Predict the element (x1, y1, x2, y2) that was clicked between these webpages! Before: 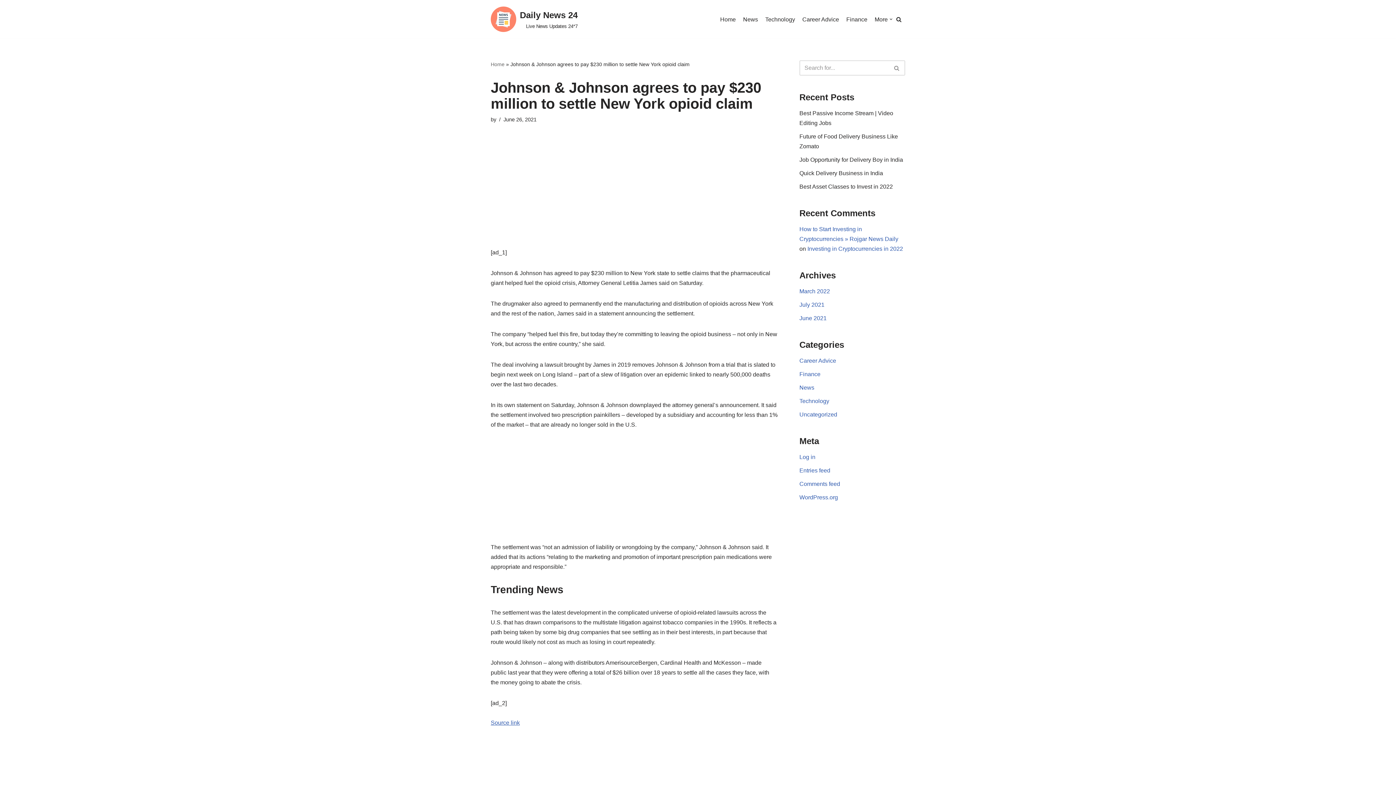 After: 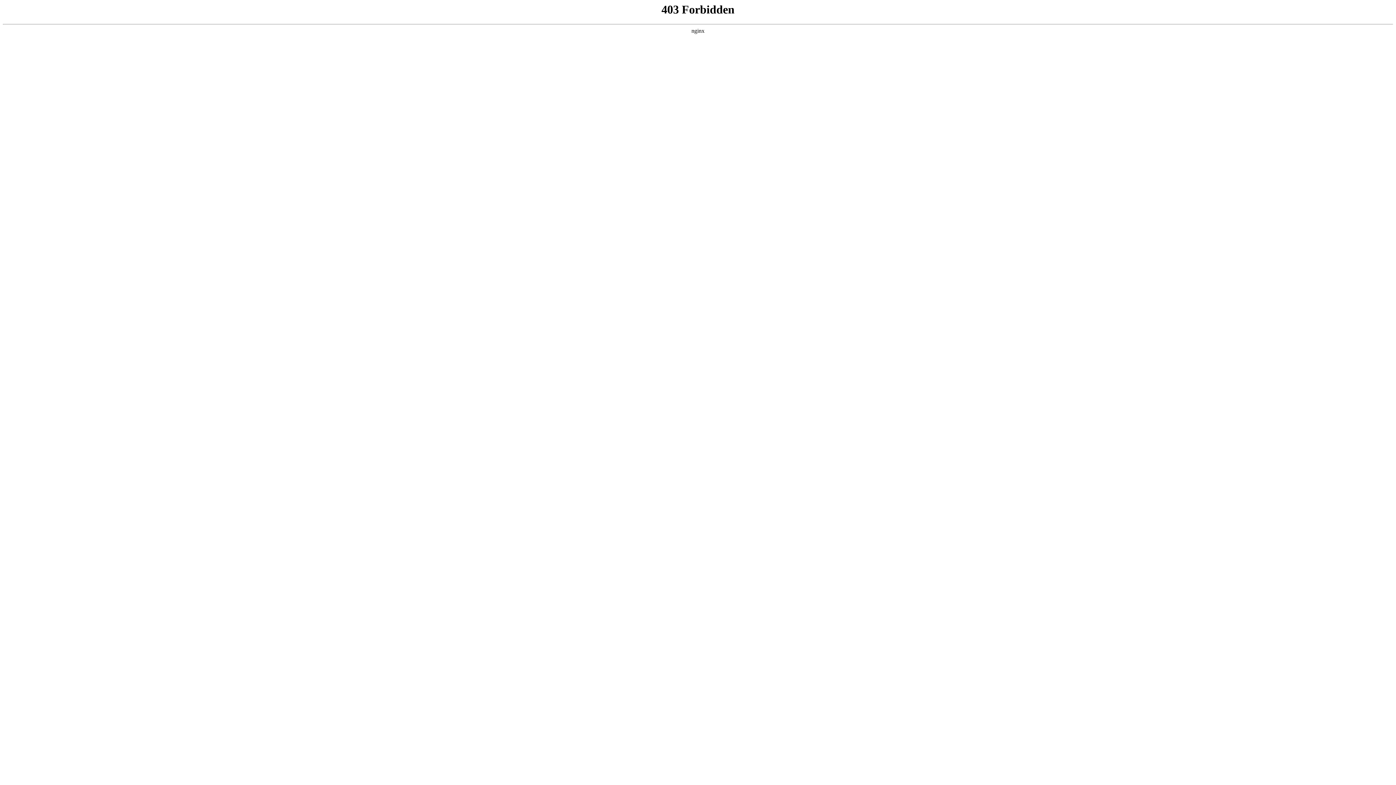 Action: label: WordPress.org bbox: (799, 494, 838, 500)